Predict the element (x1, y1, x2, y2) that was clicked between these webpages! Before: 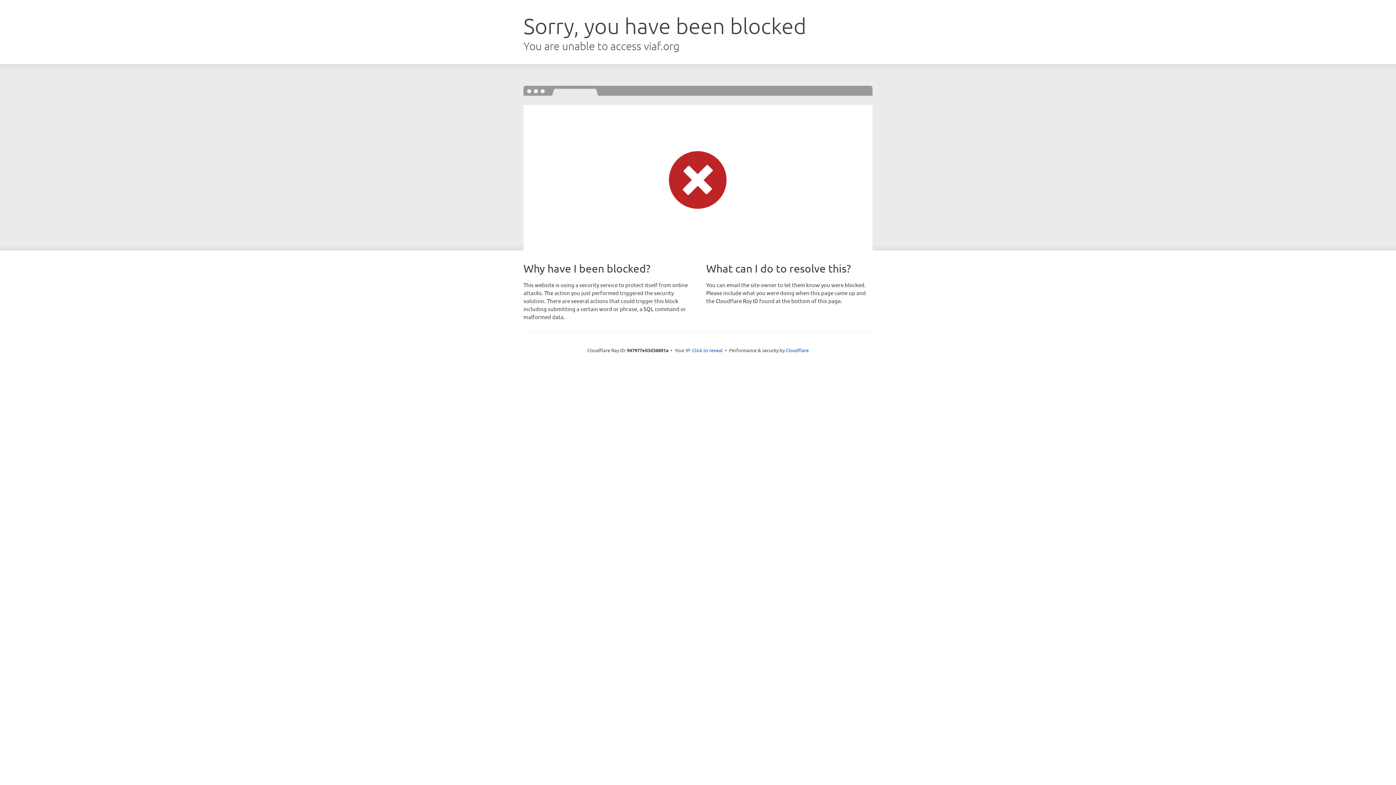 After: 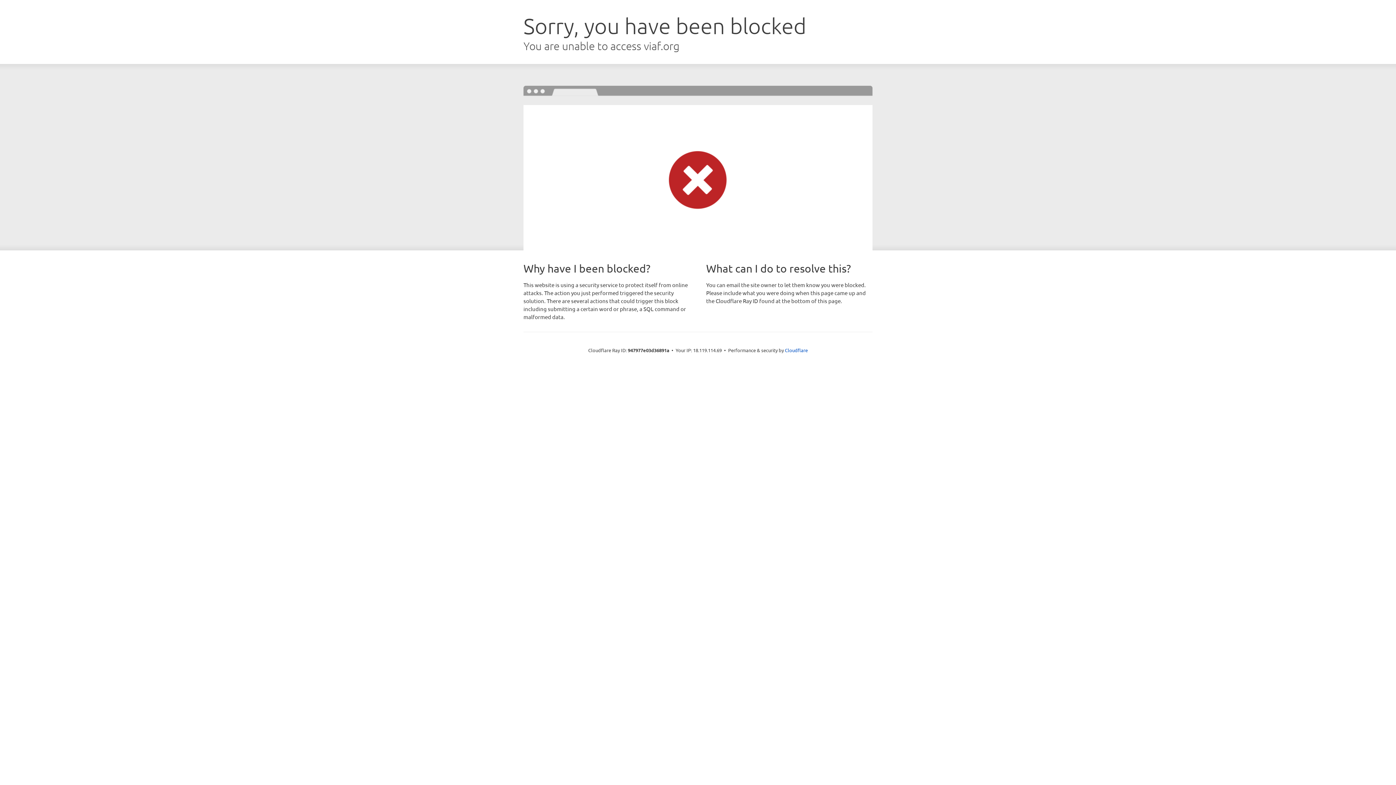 Action: label: Click to reveal bbox: (692, 346, 722, 353)